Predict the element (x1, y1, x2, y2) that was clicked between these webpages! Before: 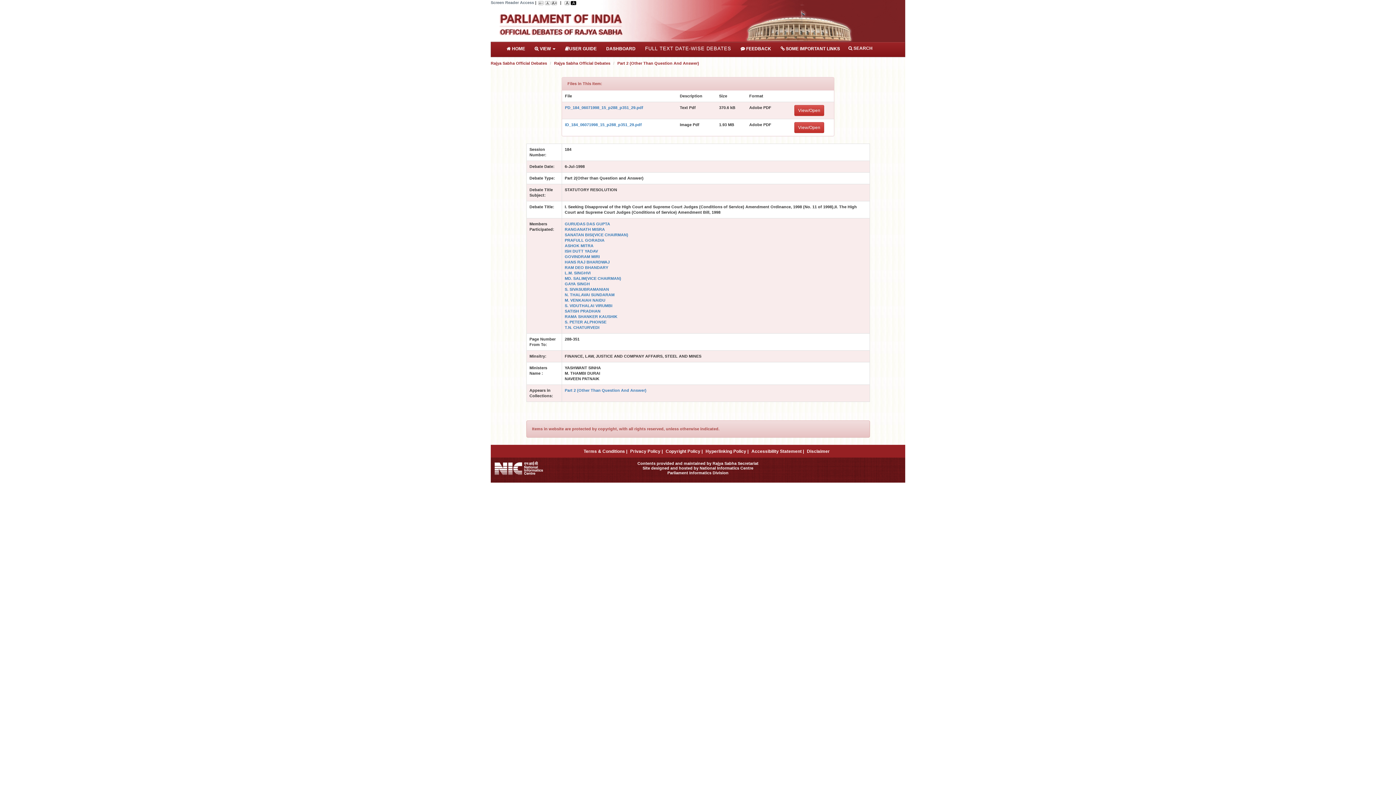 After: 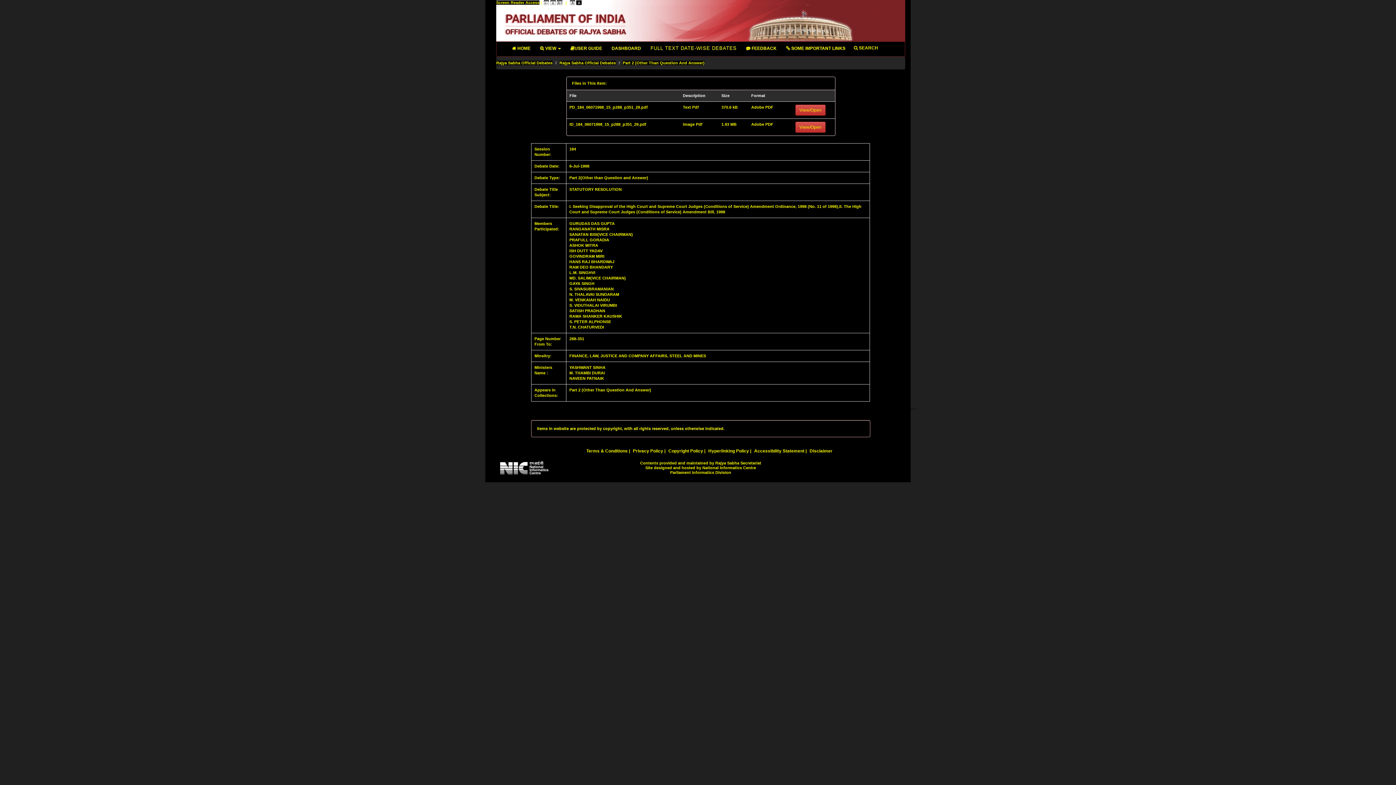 Action: bbox: (571, 0, 576, 4)